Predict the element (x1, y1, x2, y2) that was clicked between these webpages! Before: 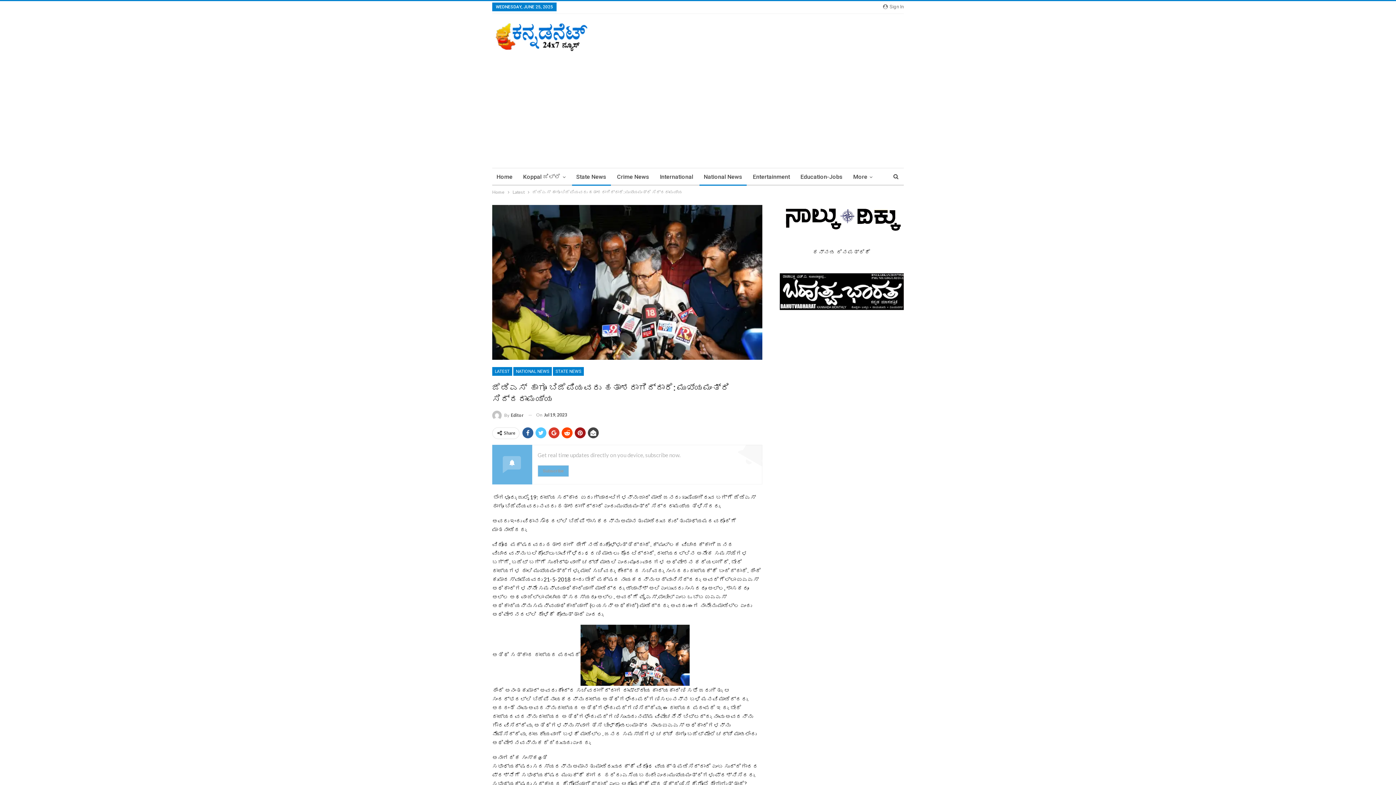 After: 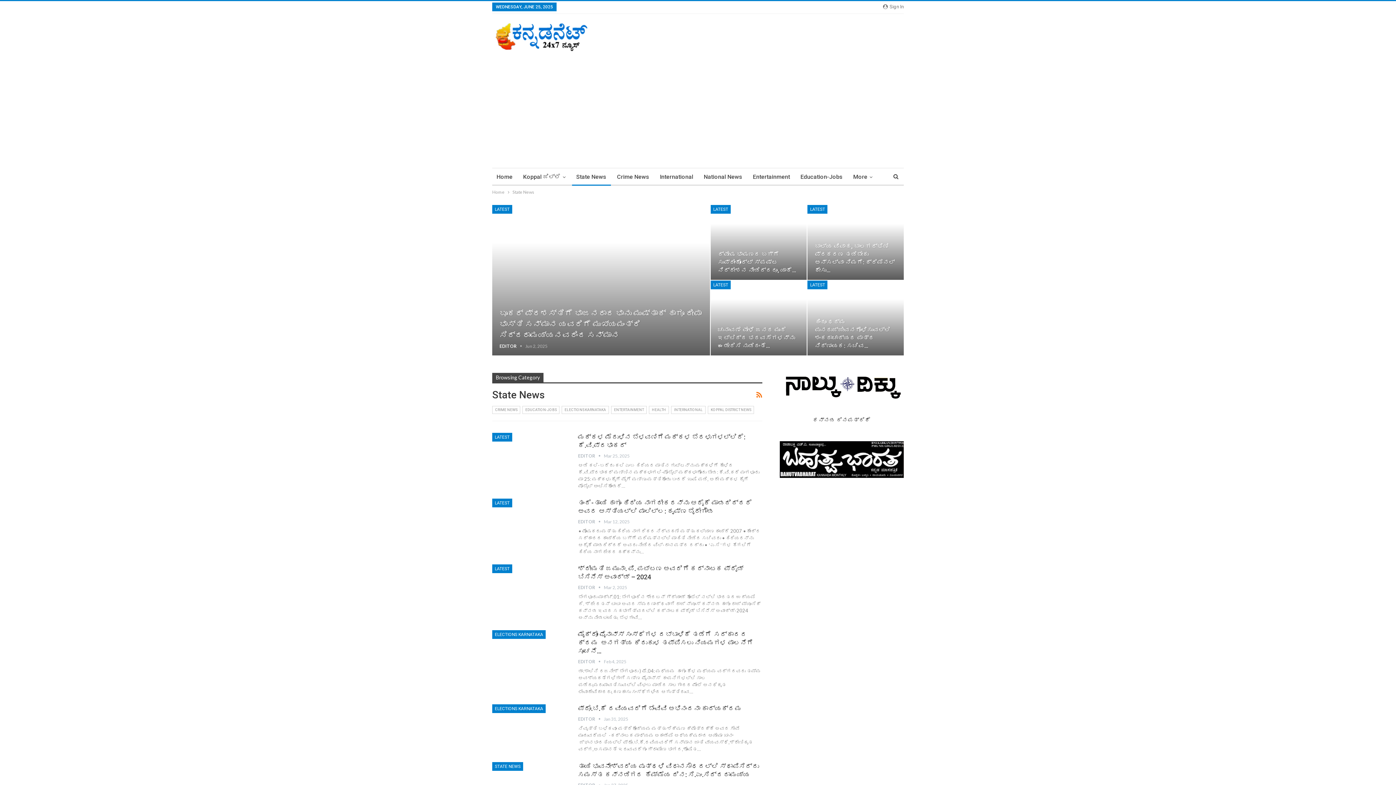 Action: label: STATE NEWS bbox: (553, 367, 584, 375)